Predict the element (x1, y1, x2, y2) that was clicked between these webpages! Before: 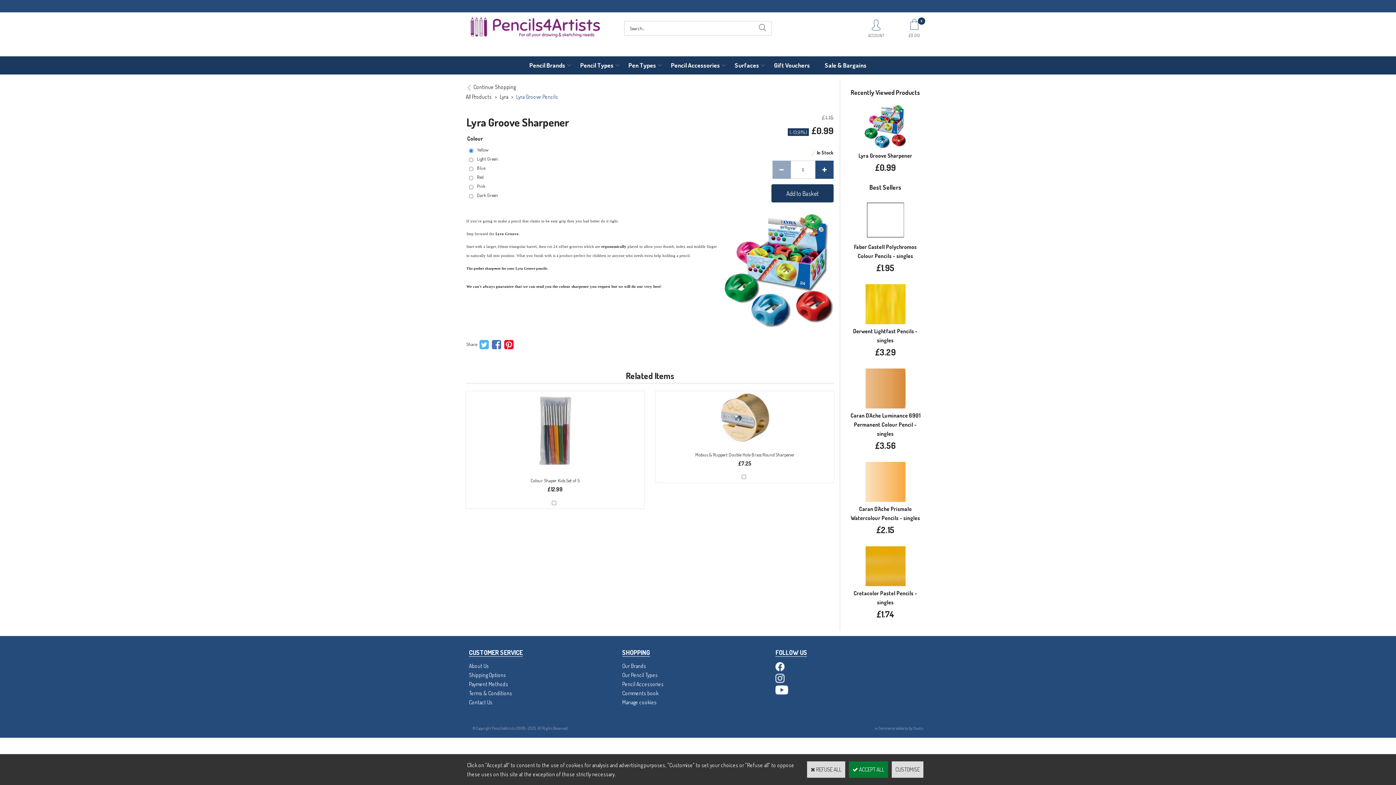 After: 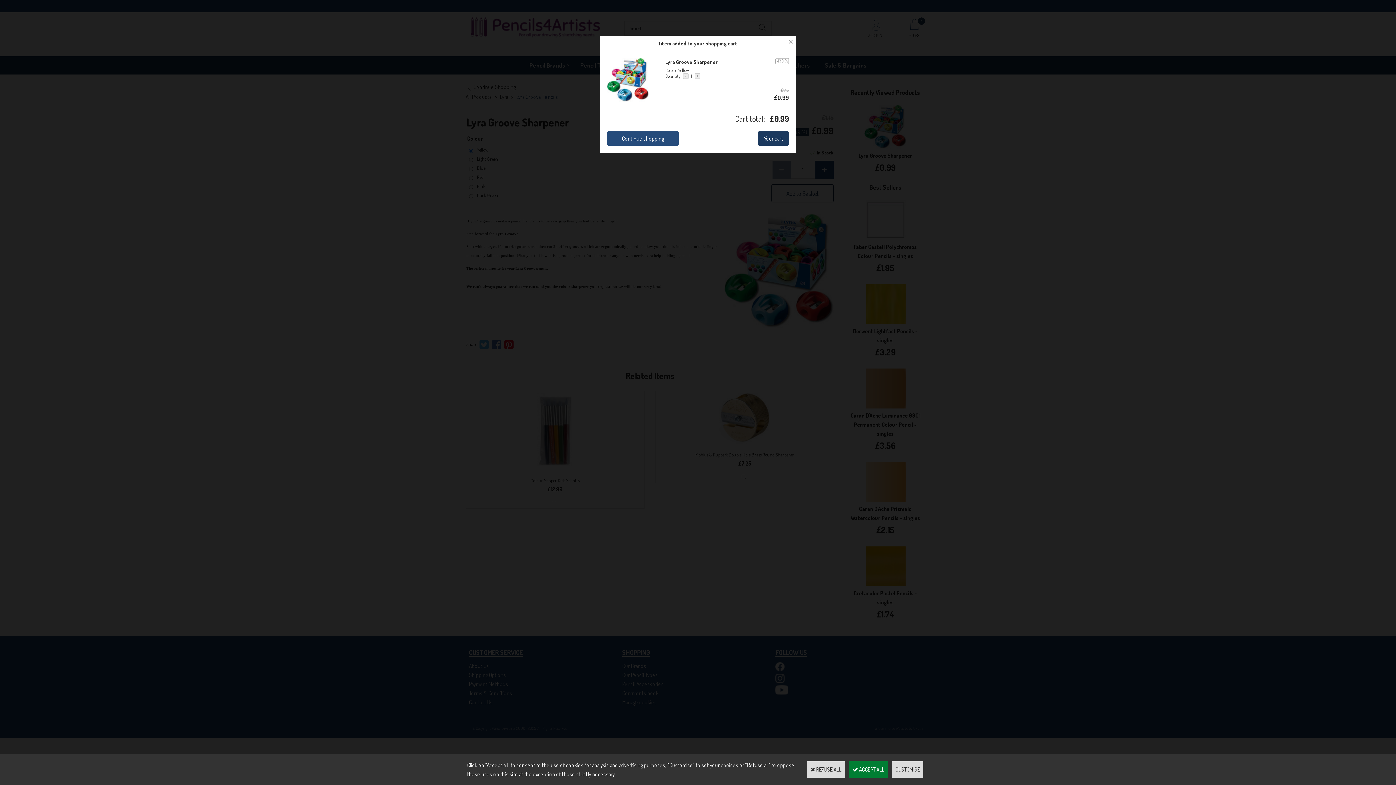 Action: label: Add to Basket bbox: (771, 184, 833, 202)